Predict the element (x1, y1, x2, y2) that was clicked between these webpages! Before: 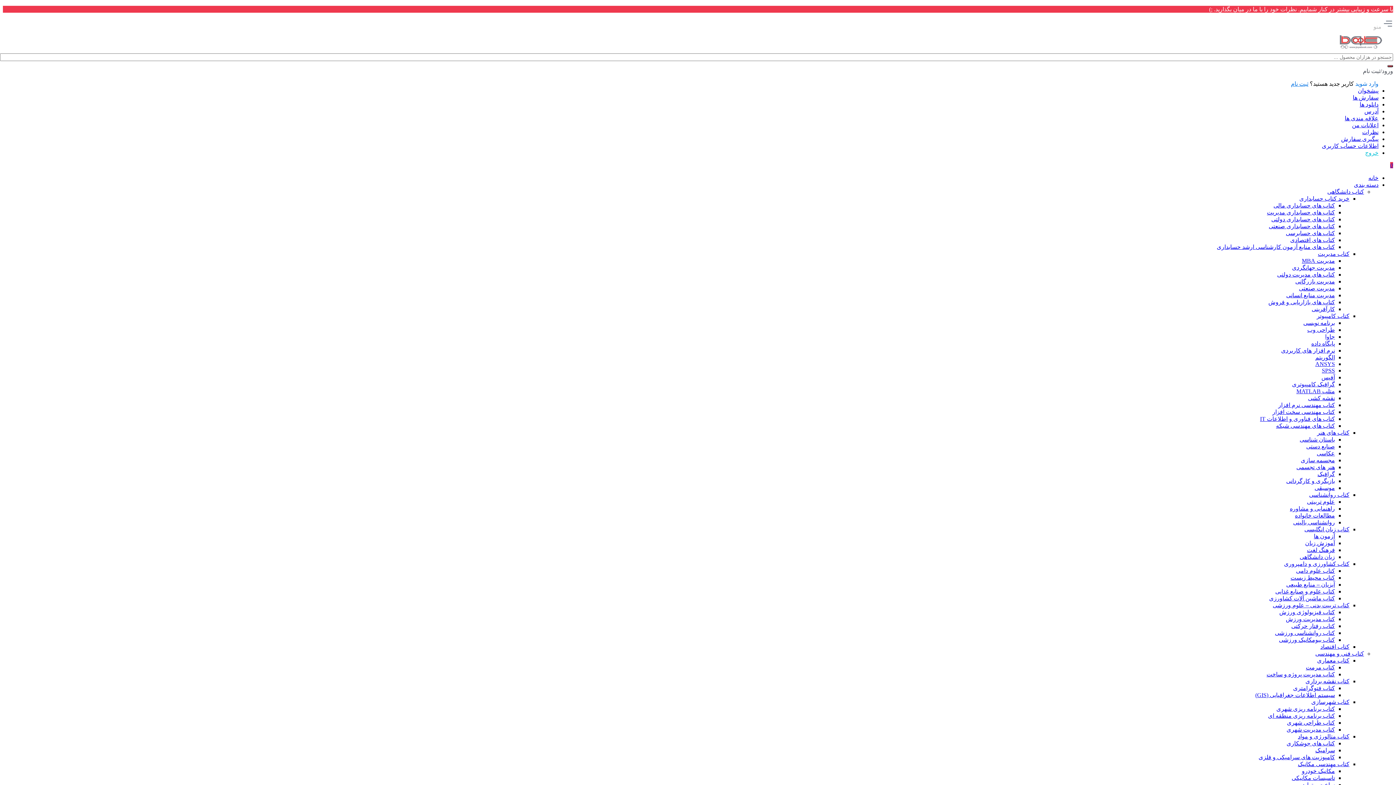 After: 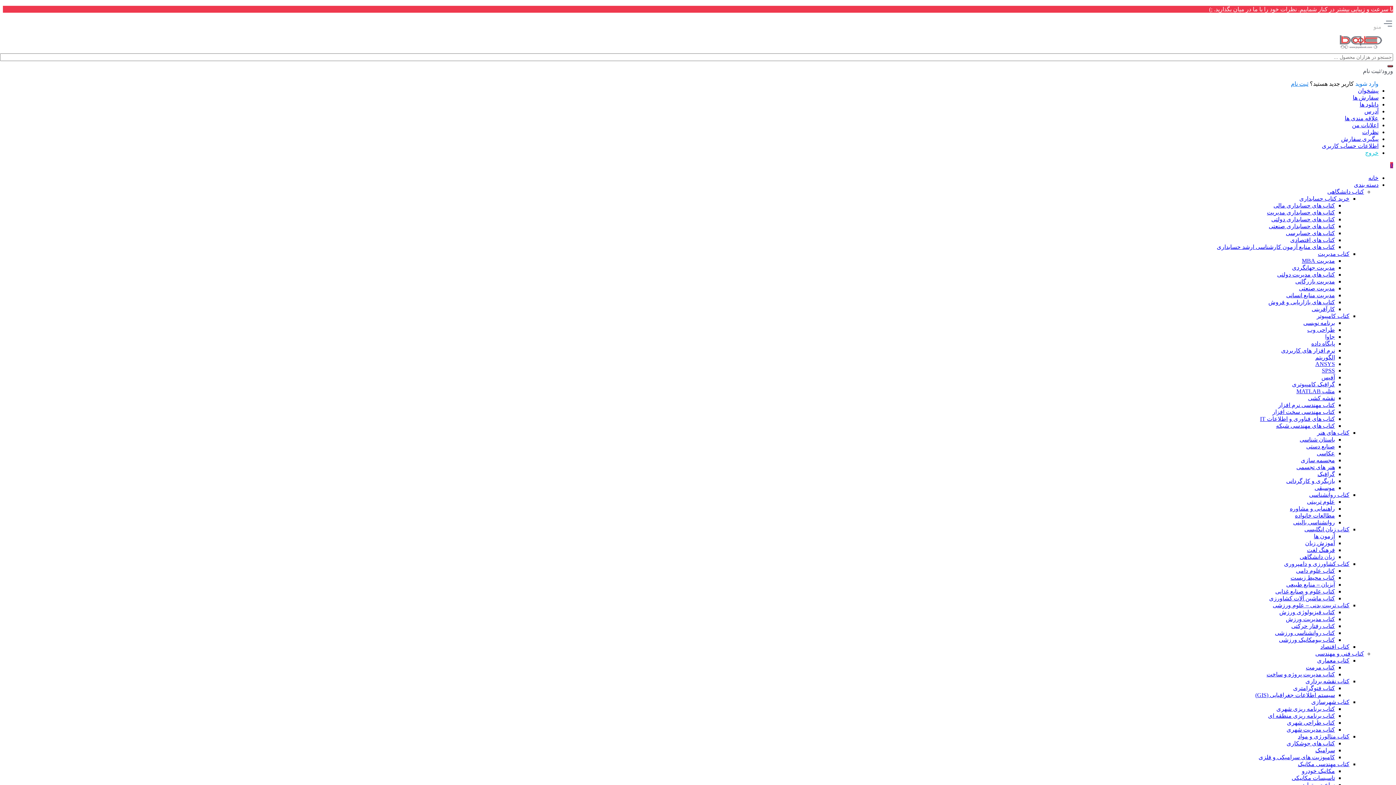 Action: label: فرهنگ لغت bbox: (1307, 547, 1335, 553)